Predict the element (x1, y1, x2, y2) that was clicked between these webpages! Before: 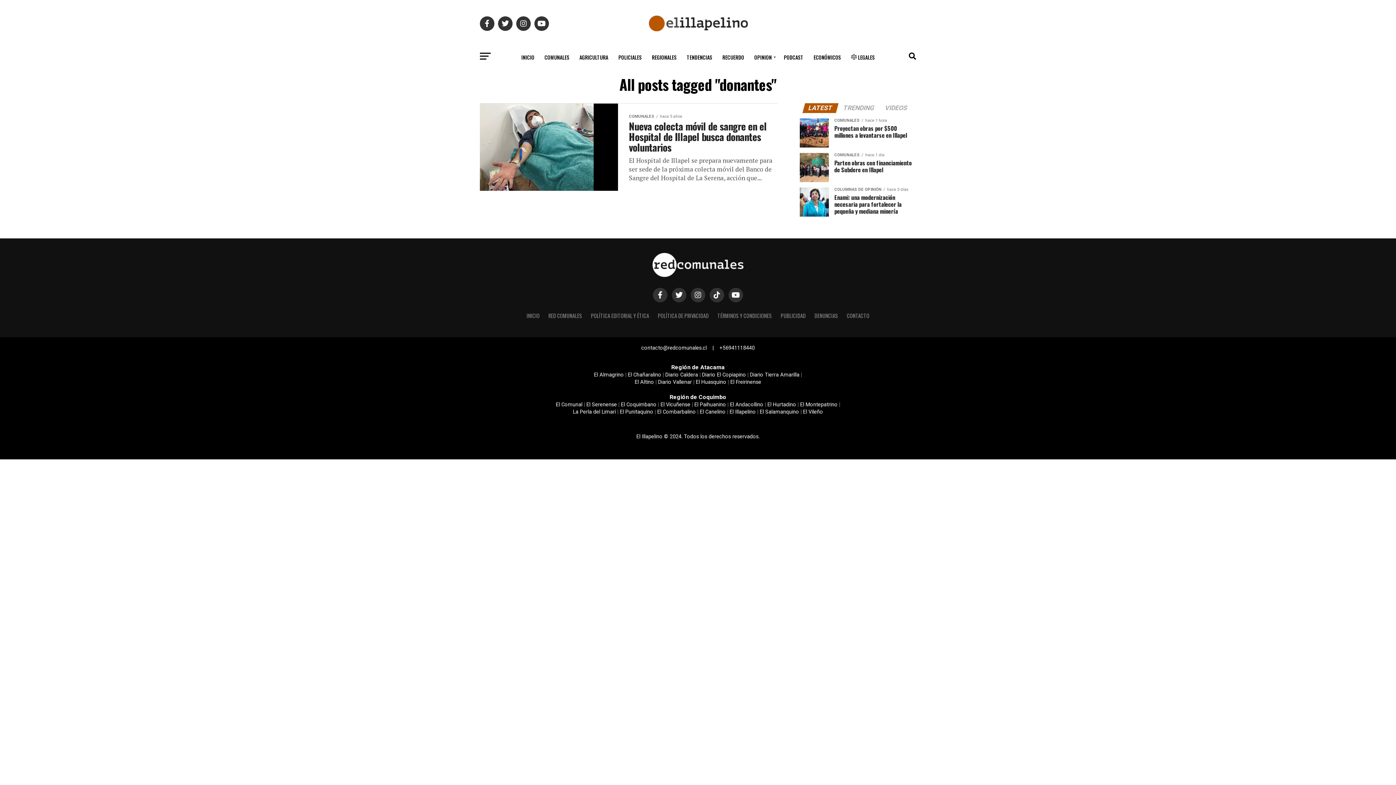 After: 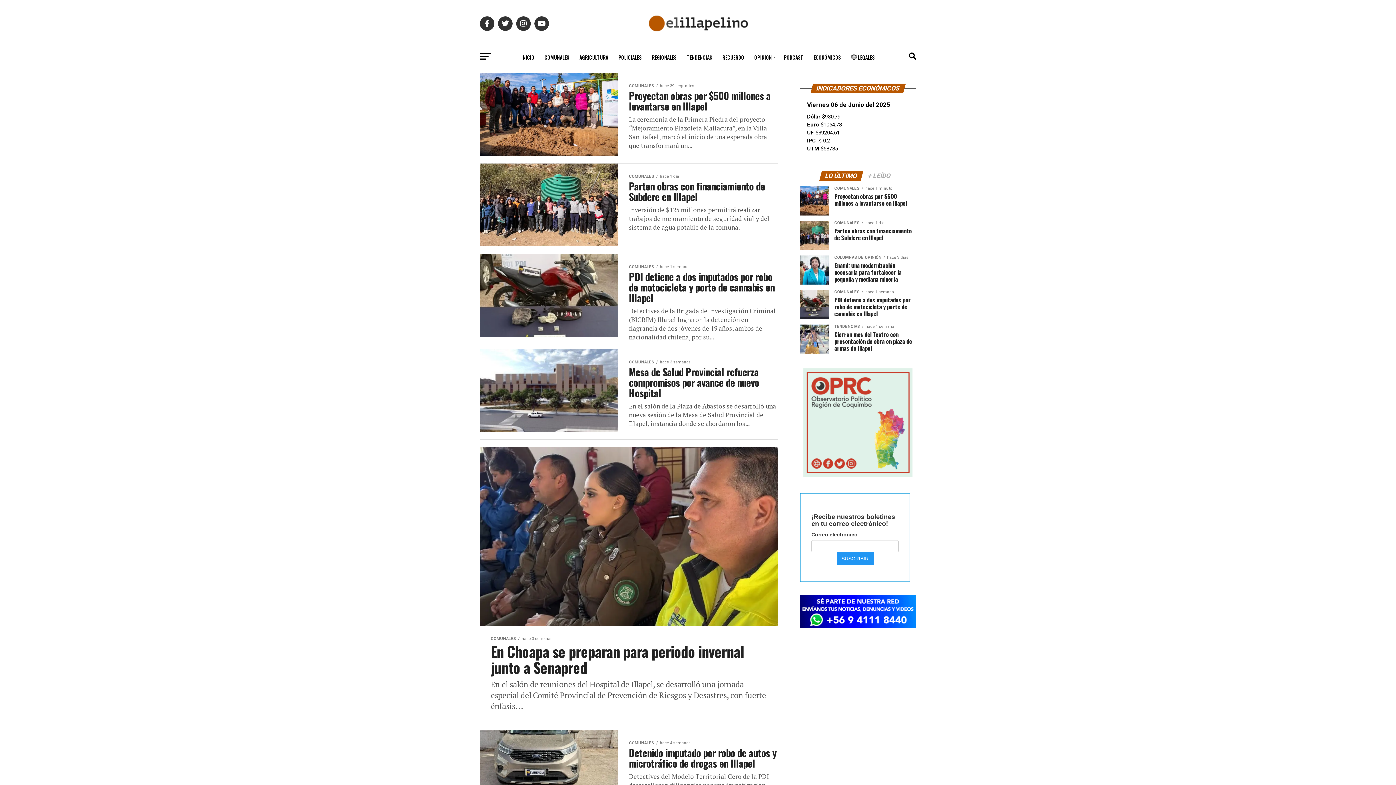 Action: label: COMUNALES bbox: (540, 48, 573, 66)